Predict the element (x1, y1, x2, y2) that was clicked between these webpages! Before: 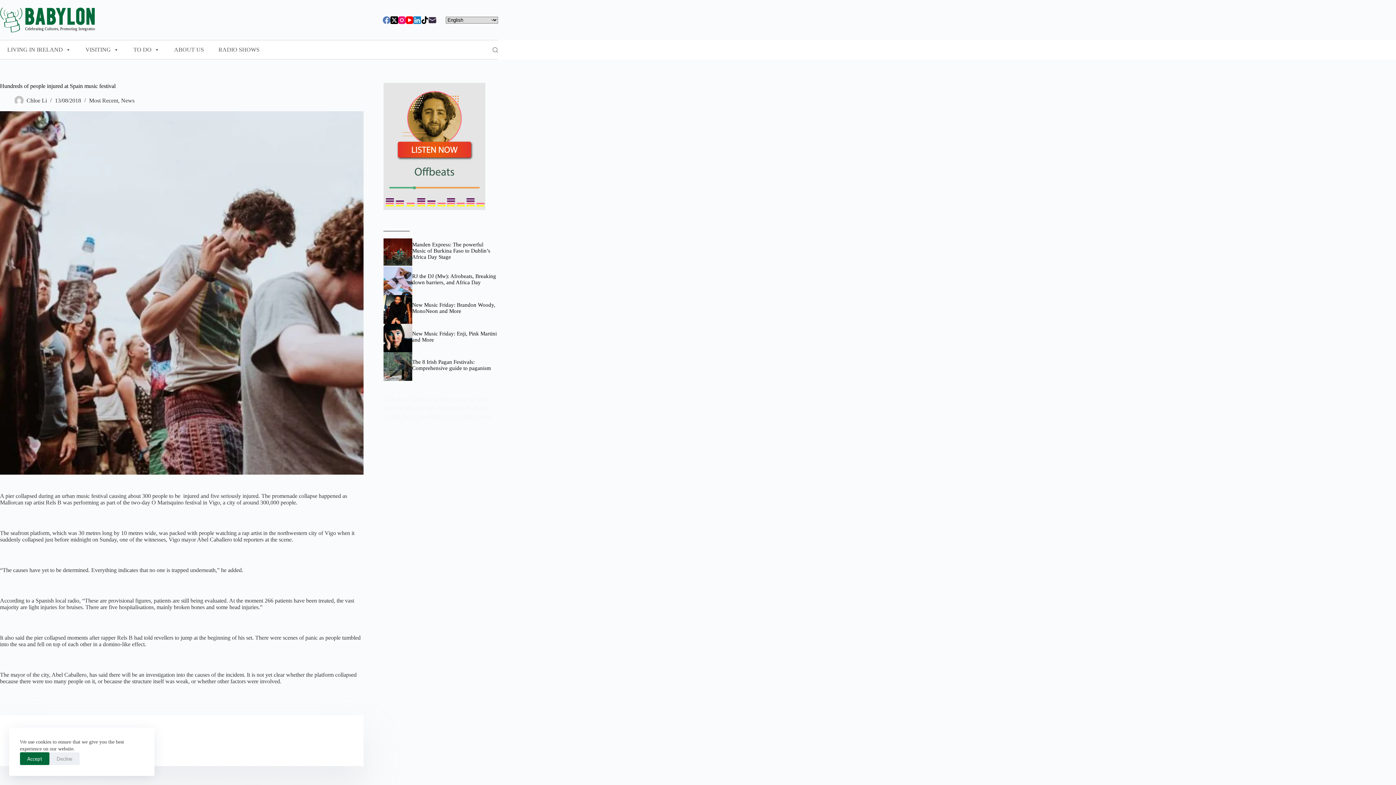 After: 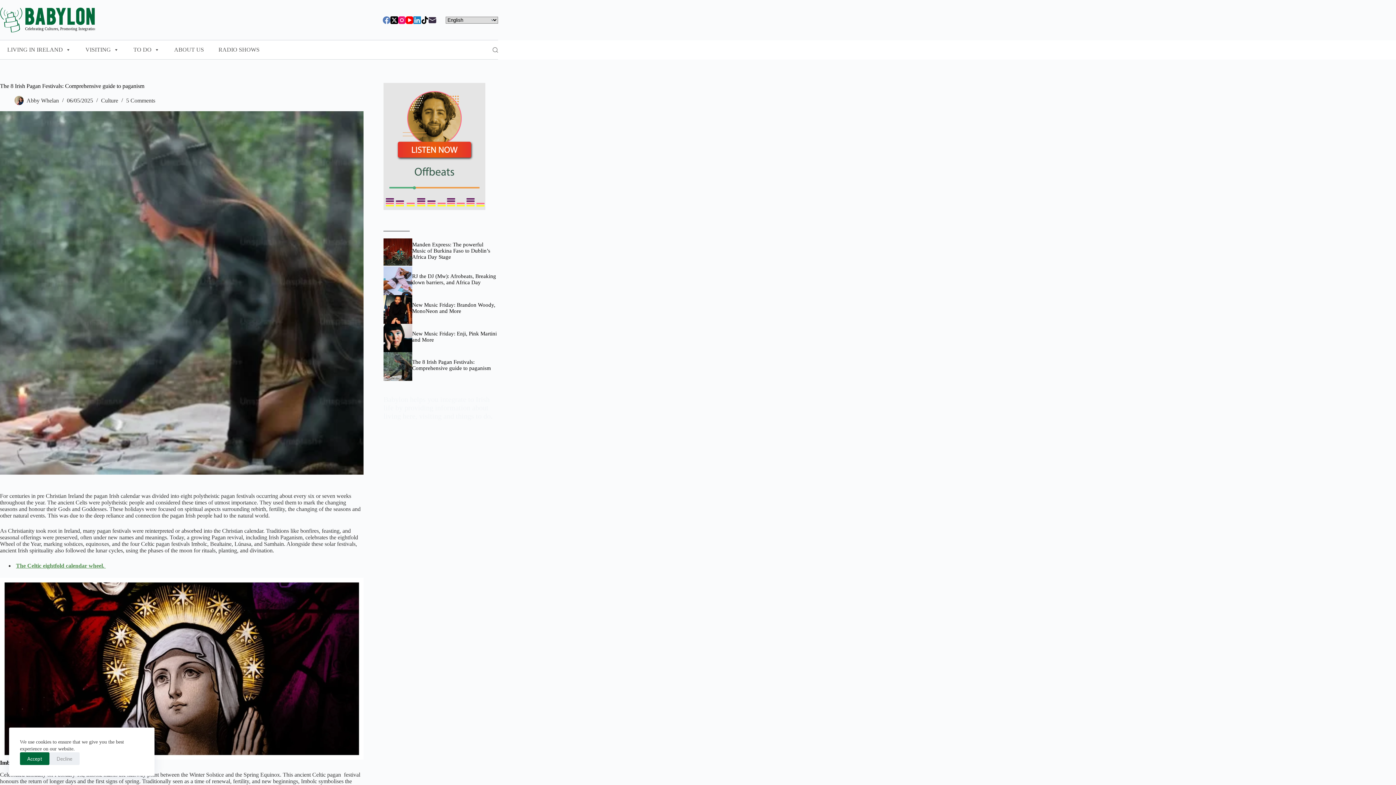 Action: bbox: (383, 352, 412, 381)